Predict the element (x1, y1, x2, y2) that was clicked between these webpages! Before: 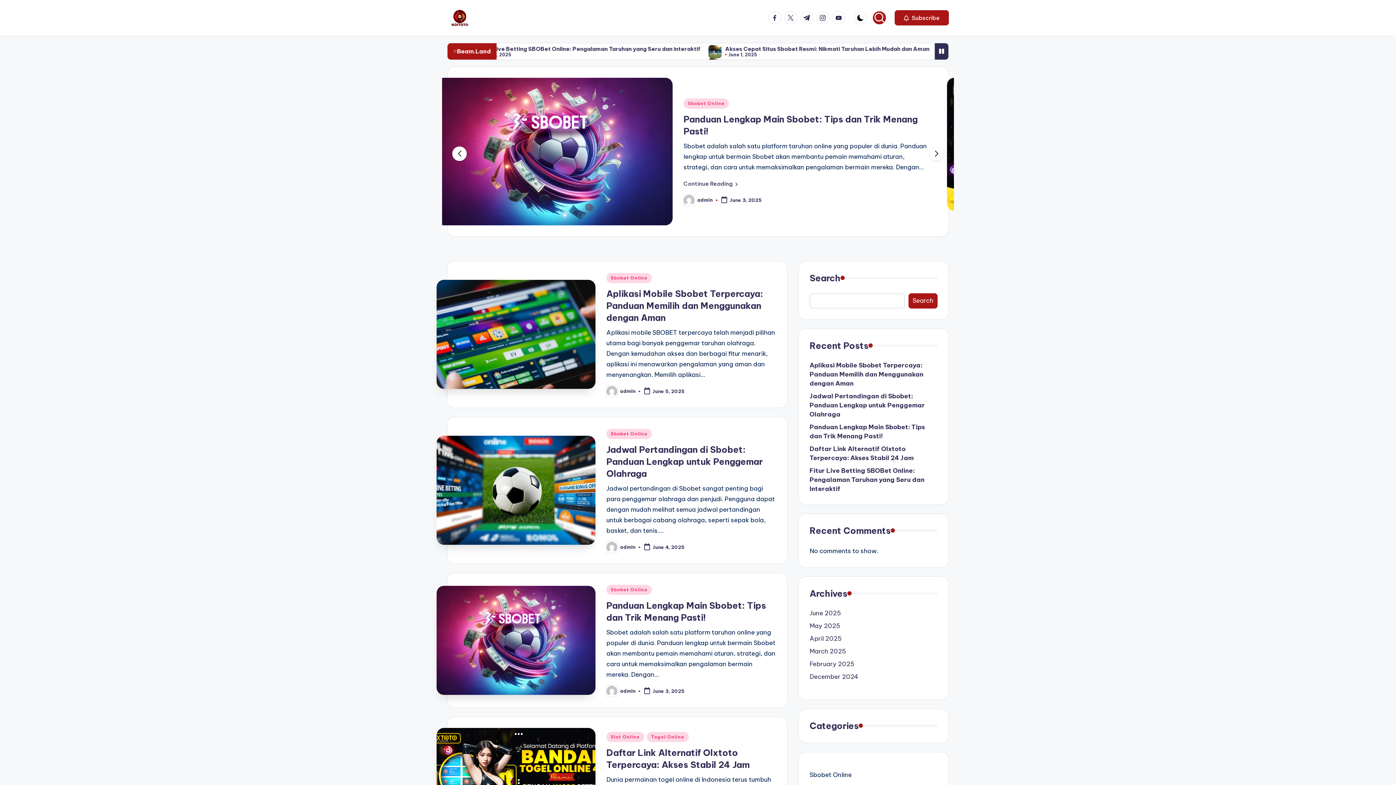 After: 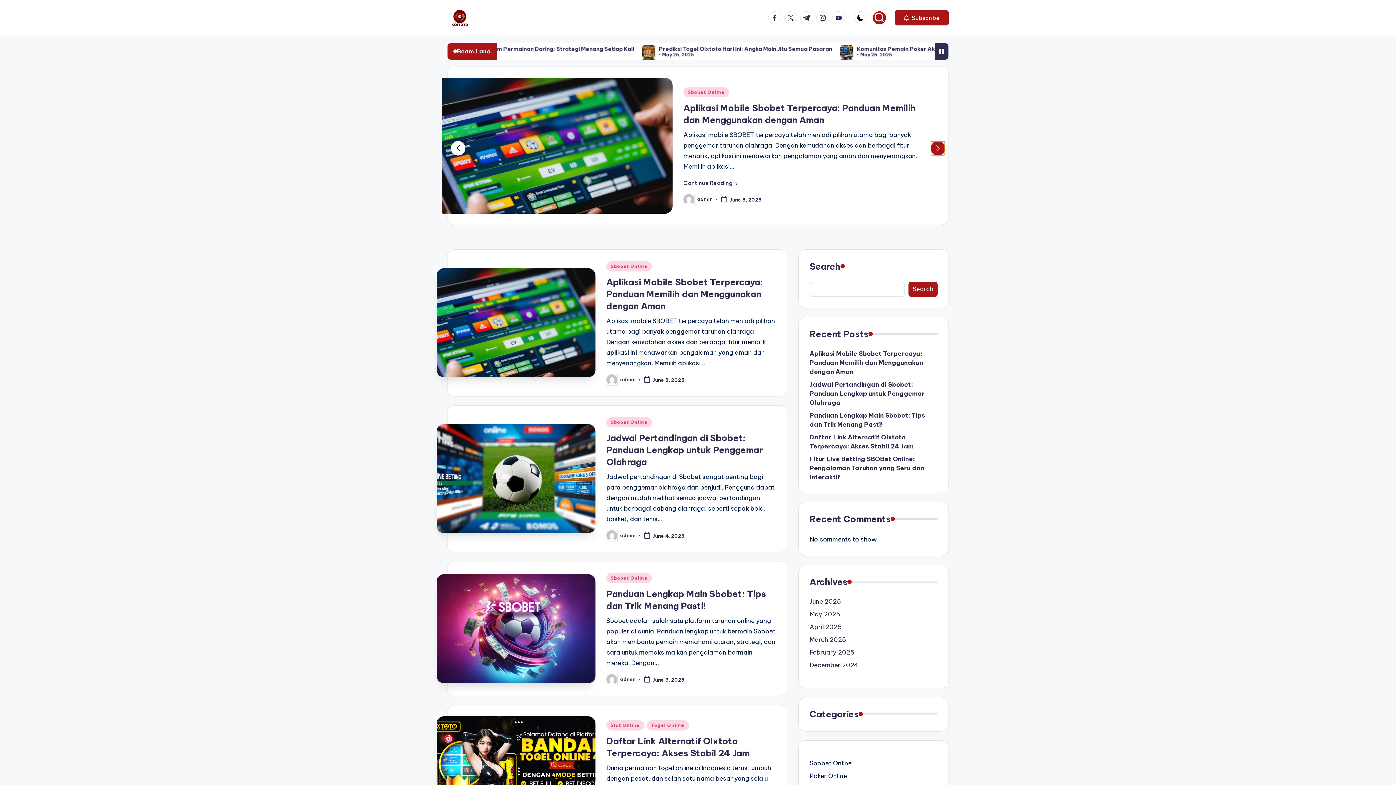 Action: label: Next slide bbox: (929, 141, 944, 155)